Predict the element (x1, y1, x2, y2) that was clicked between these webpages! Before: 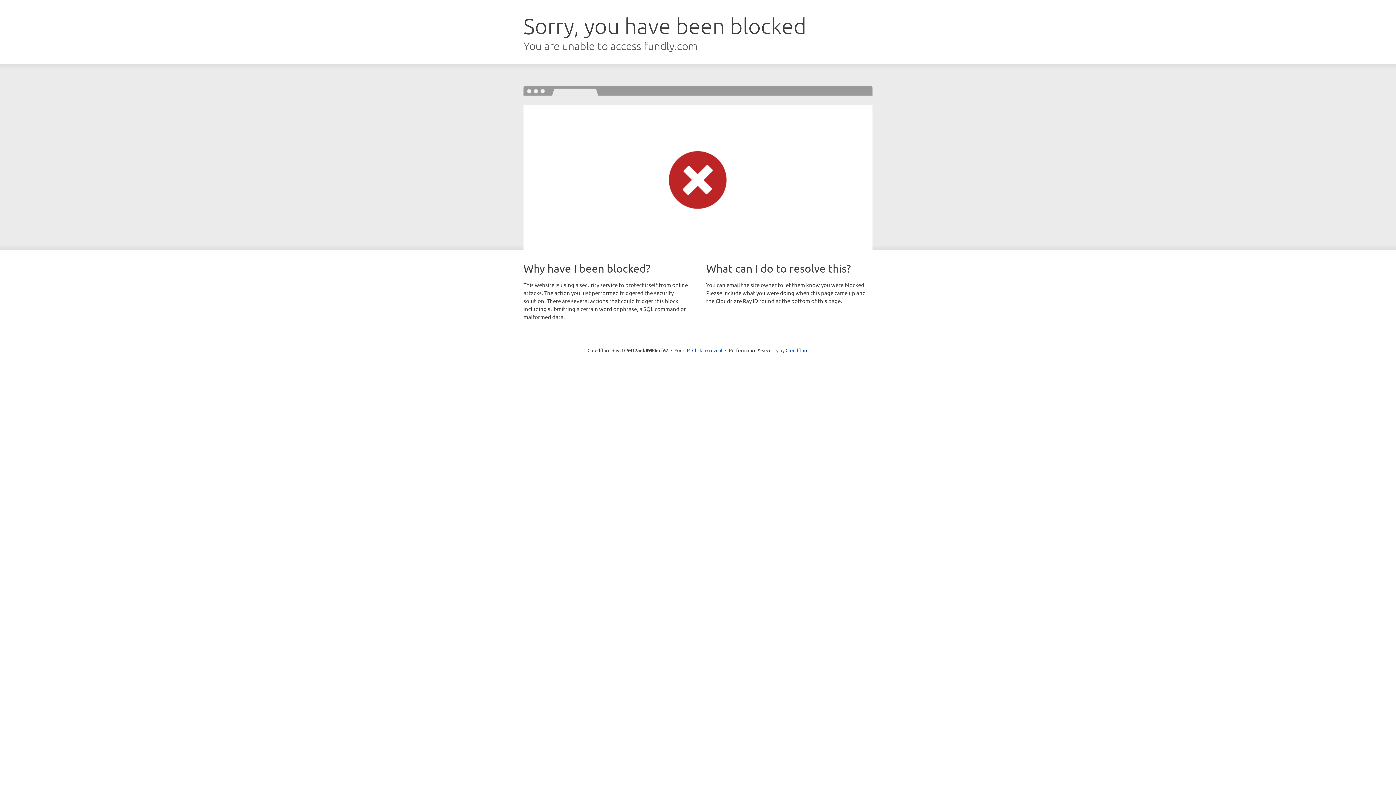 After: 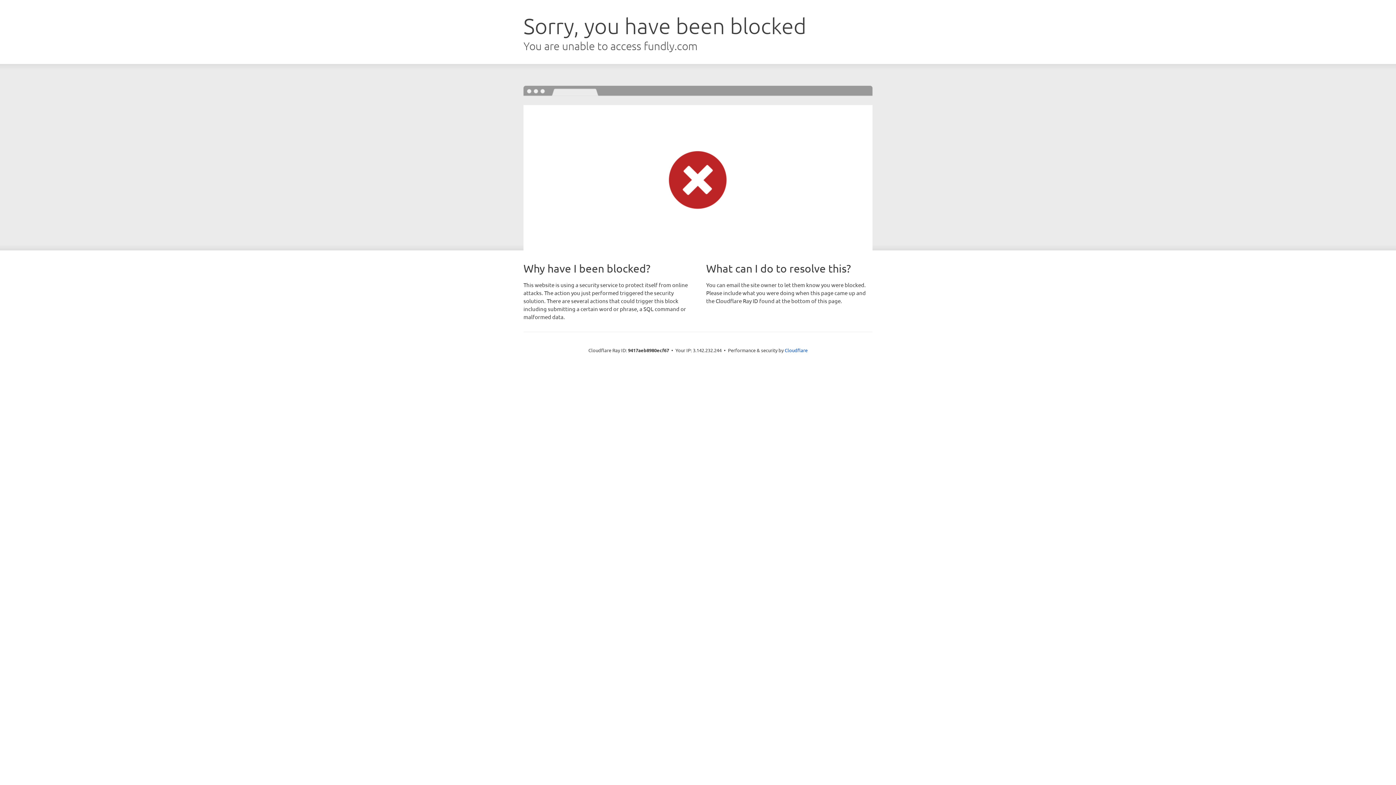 Action: label: Click to reveal bbox: (692, 346, 722, 353)